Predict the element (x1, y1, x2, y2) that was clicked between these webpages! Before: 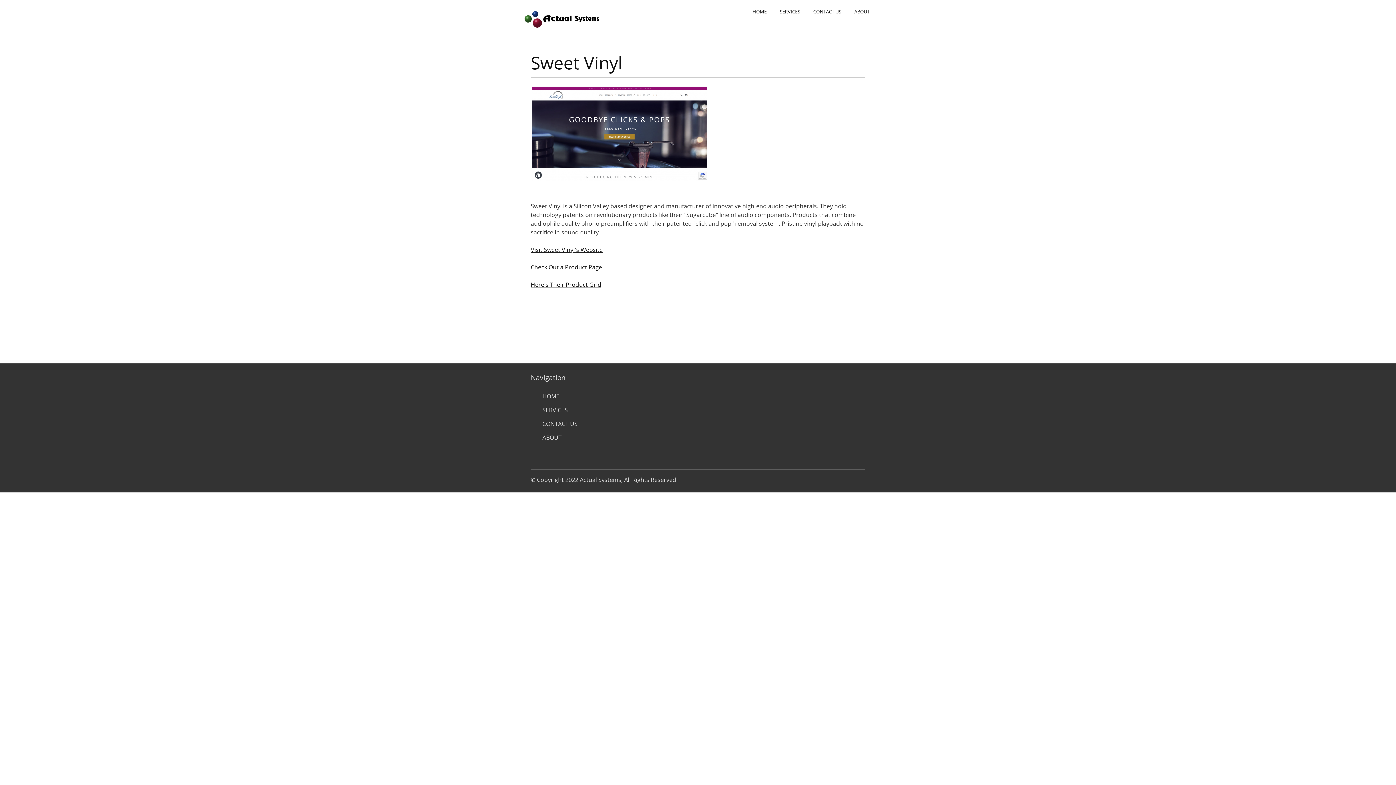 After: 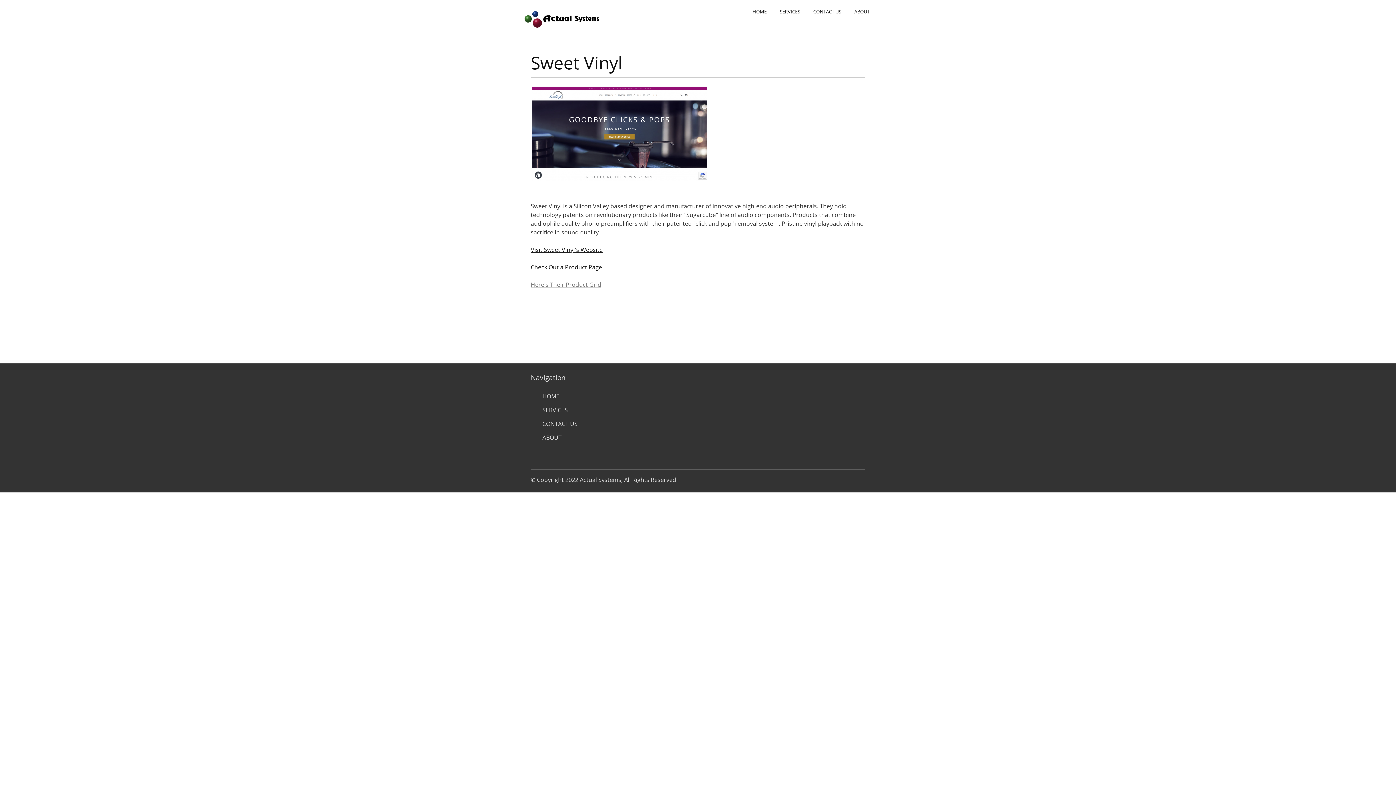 Action: bbox: (530, 280, 601, 288) label: Here's Their Product Grid